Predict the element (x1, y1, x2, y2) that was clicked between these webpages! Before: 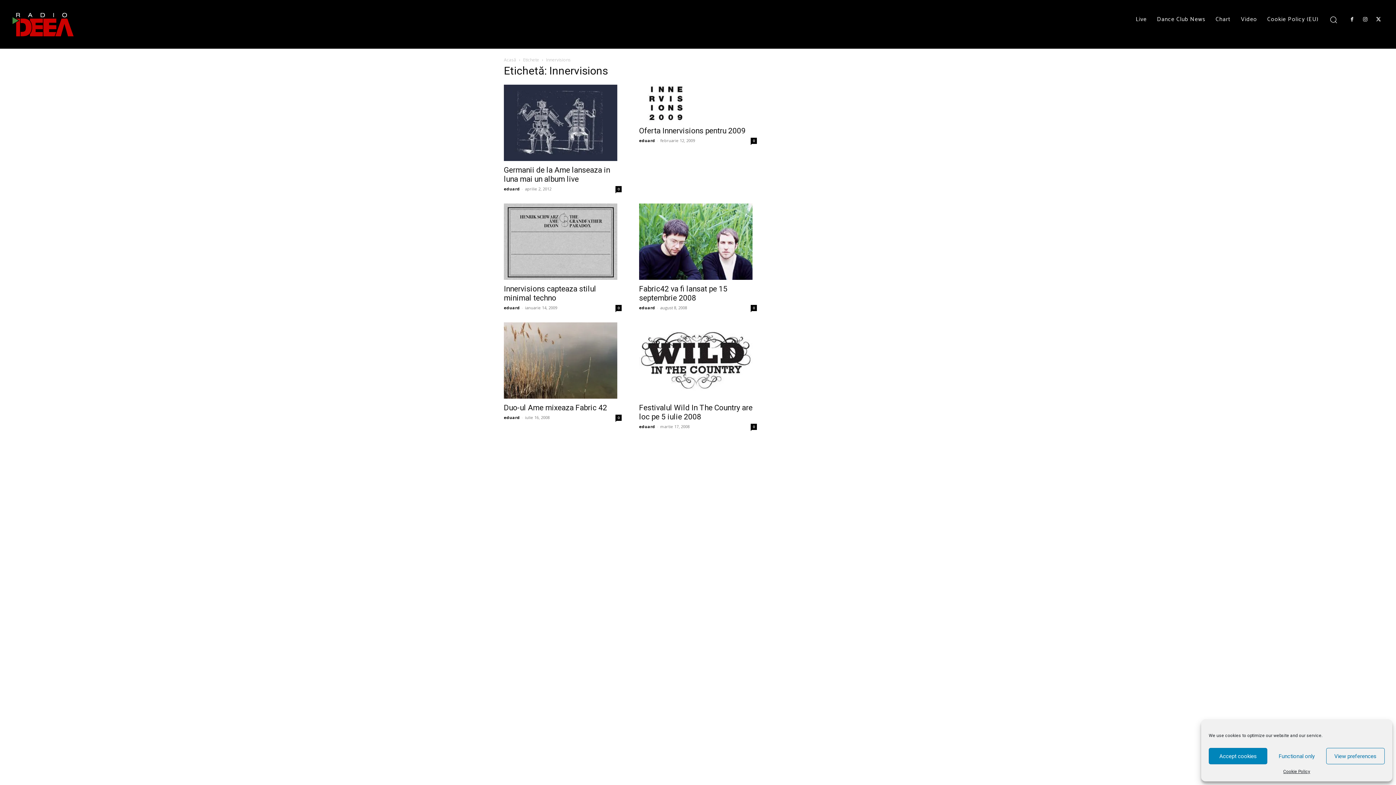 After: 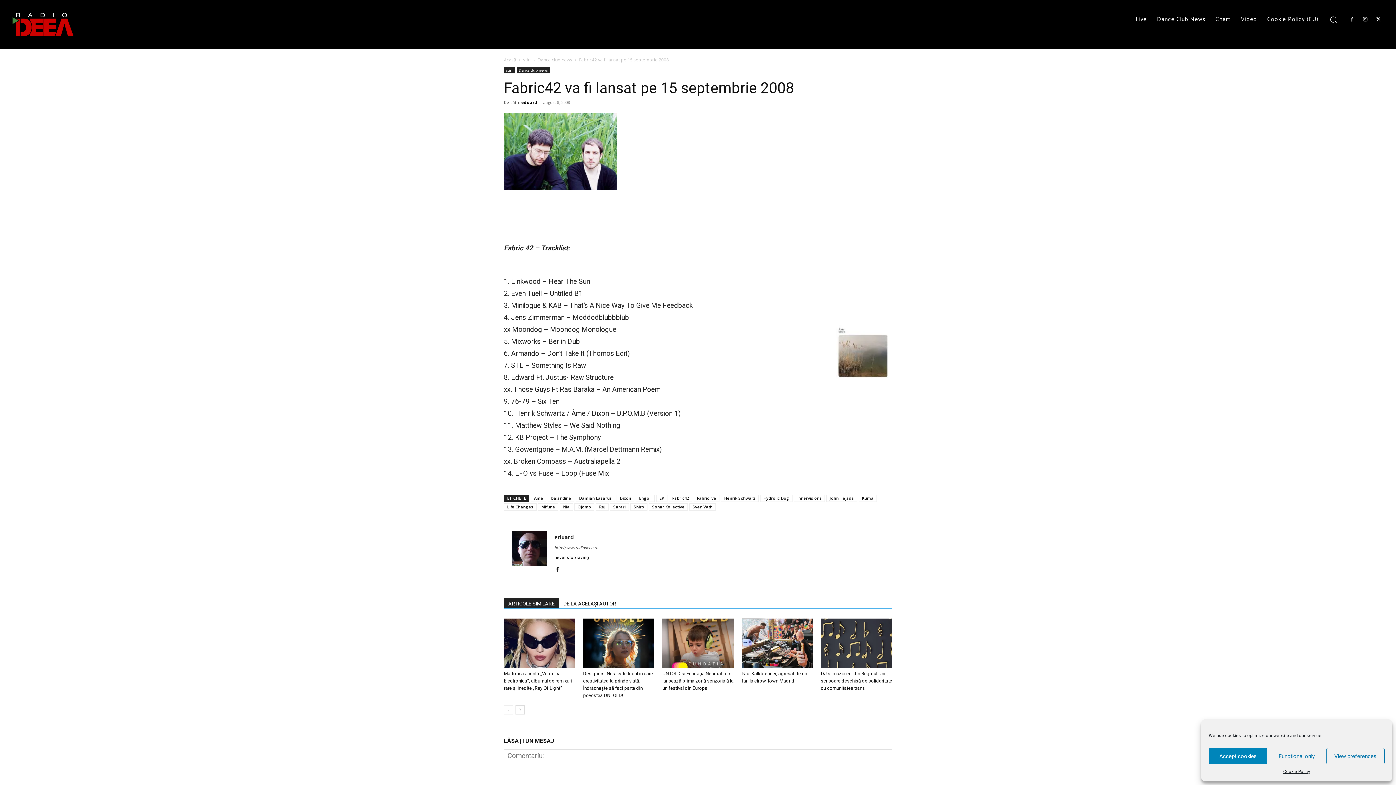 Action: bbox: (639, 203, 757, 280)